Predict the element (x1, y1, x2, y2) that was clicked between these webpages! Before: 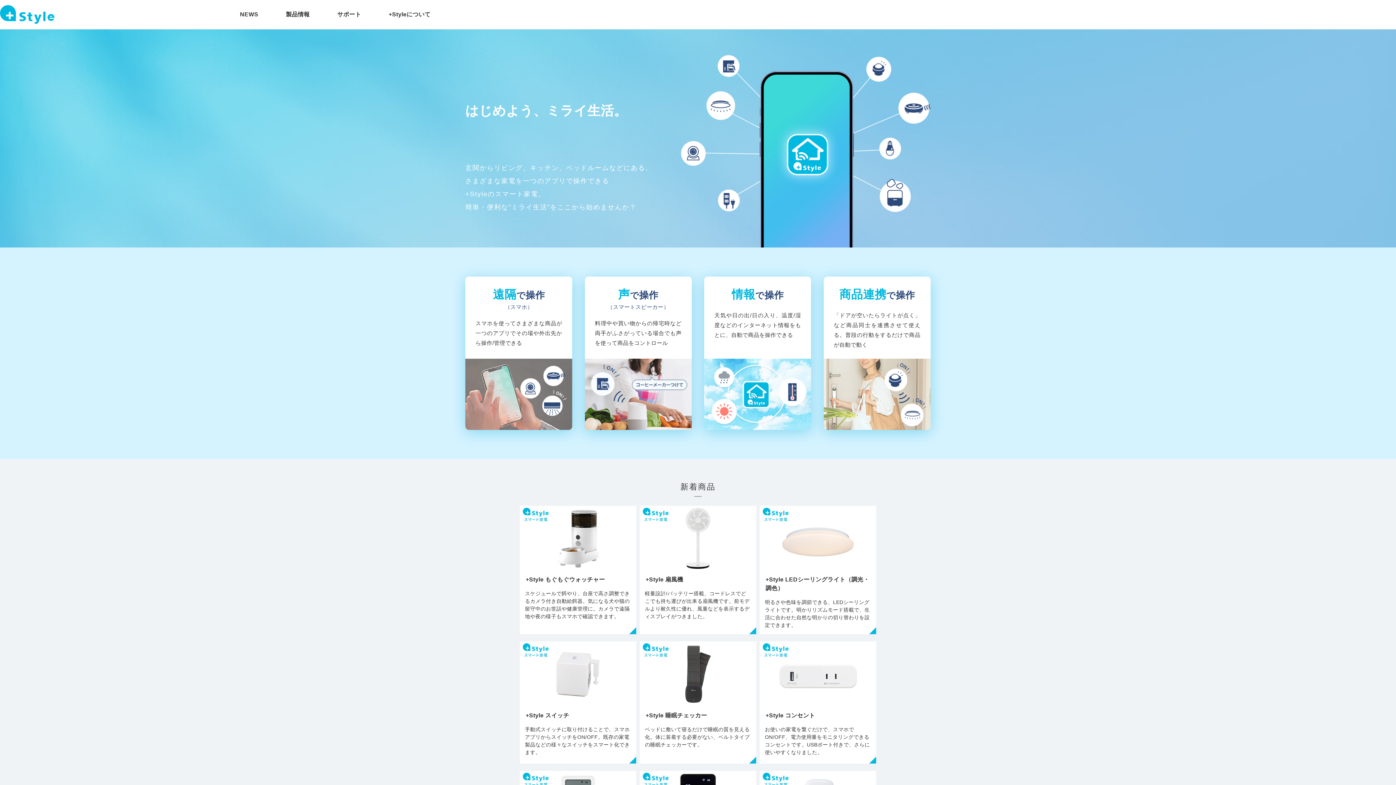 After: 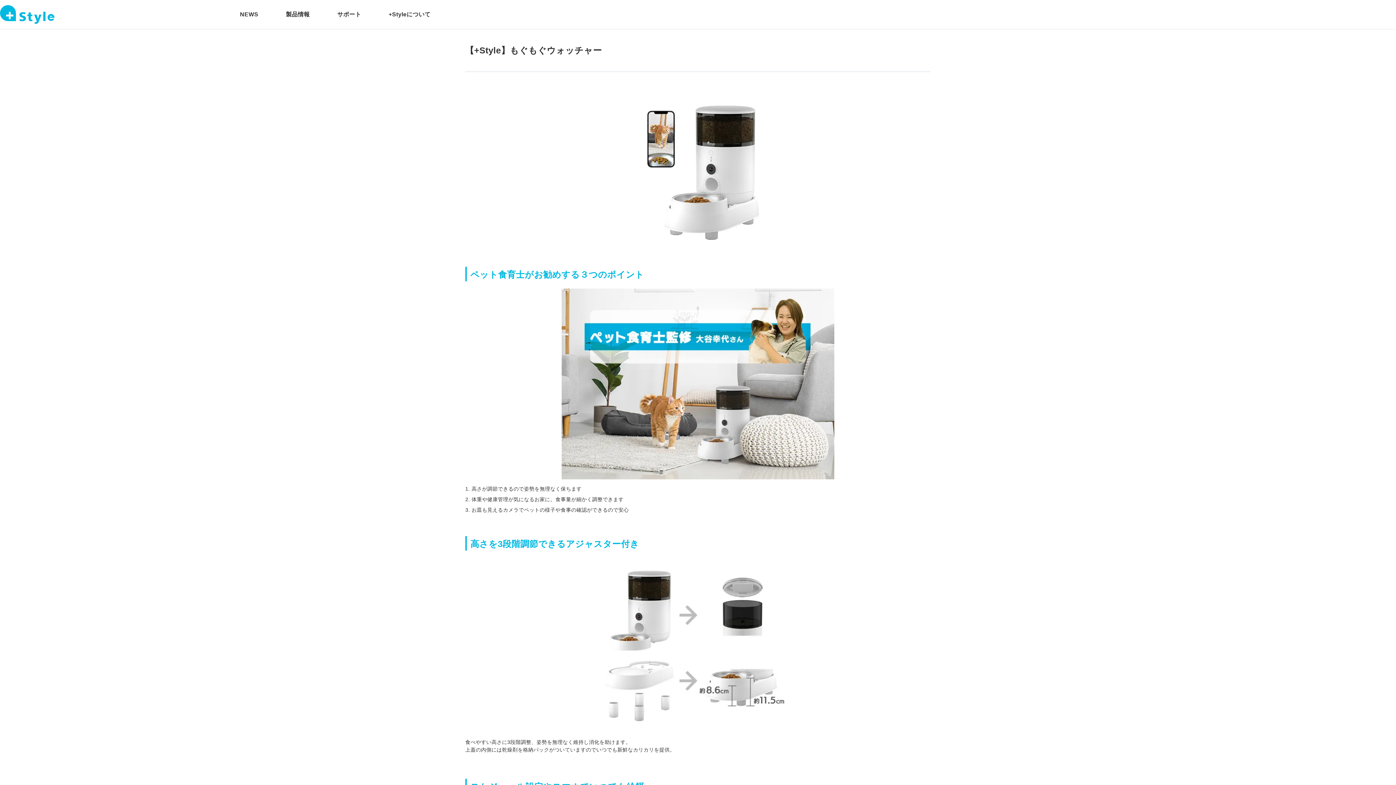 Action: bbox: (520, 506, 636, 634) label: +Style もぐもぐウォッチャー
スケジュールで餌やり、台座で高さ調整できるカメラ付き自動給餌器。気になる犬や猫の留守中のお世話や健康管理に。カメラで遠隔地や夜の様子もスマホで確認できます。